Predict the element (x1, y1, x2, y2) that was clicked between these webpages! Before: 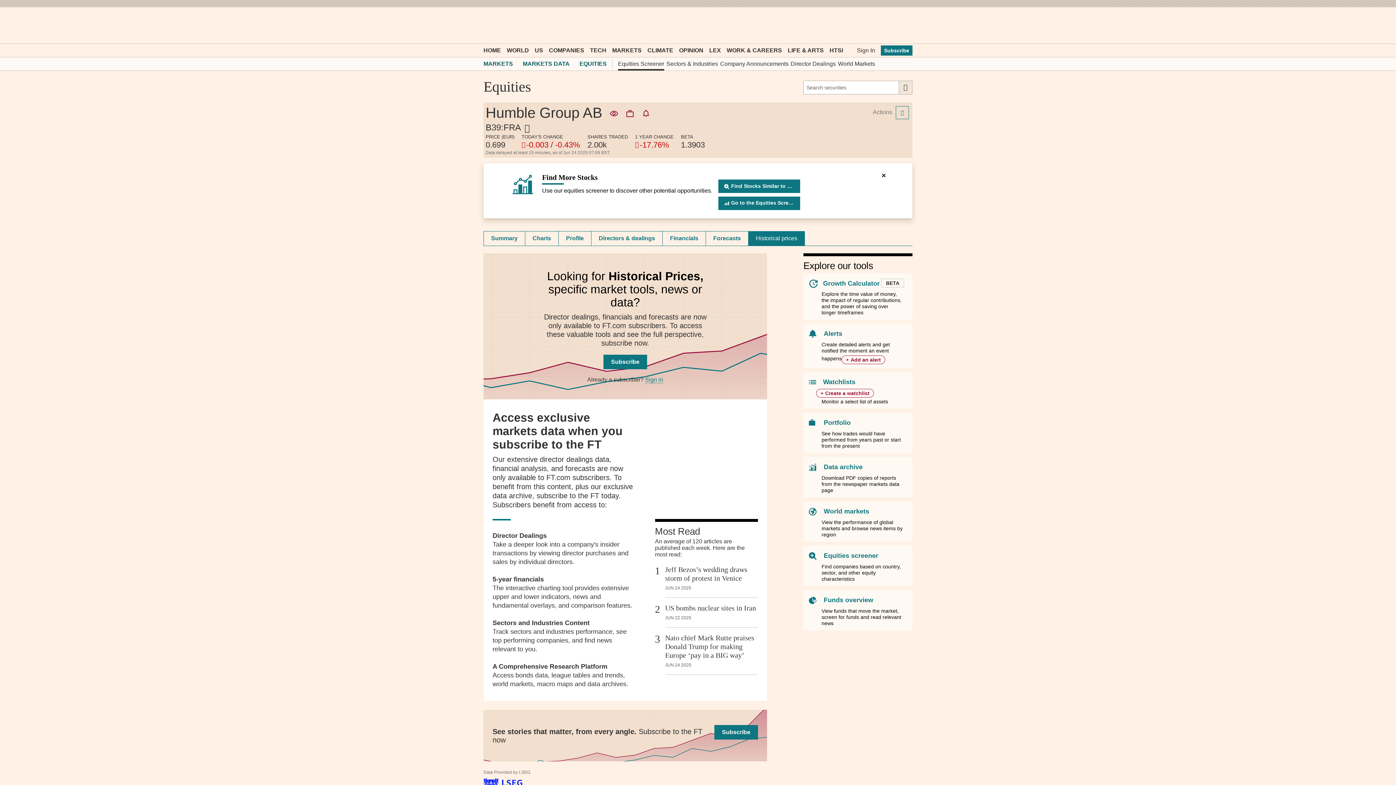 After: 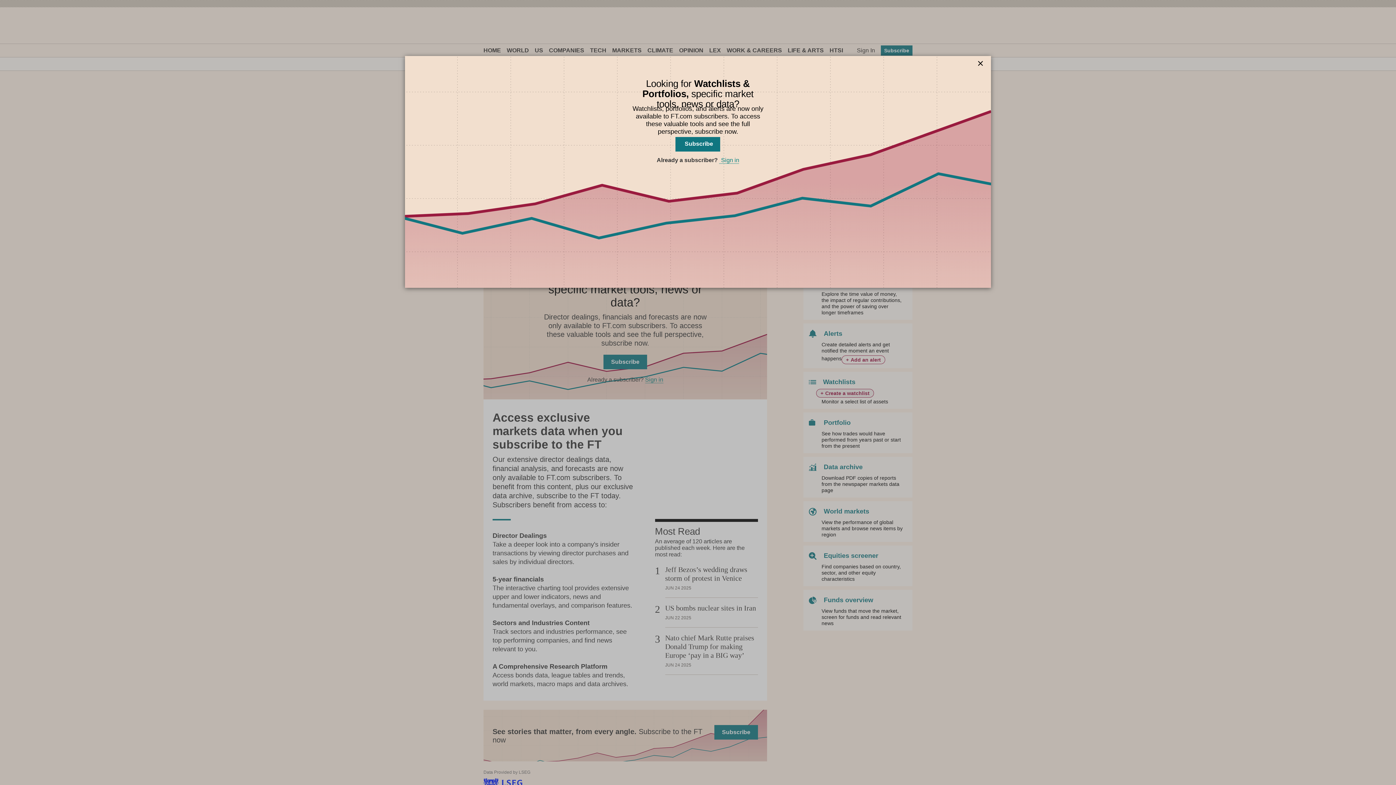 Action: bbox: (816, 389, 874, 397) label: +Create a watchlist